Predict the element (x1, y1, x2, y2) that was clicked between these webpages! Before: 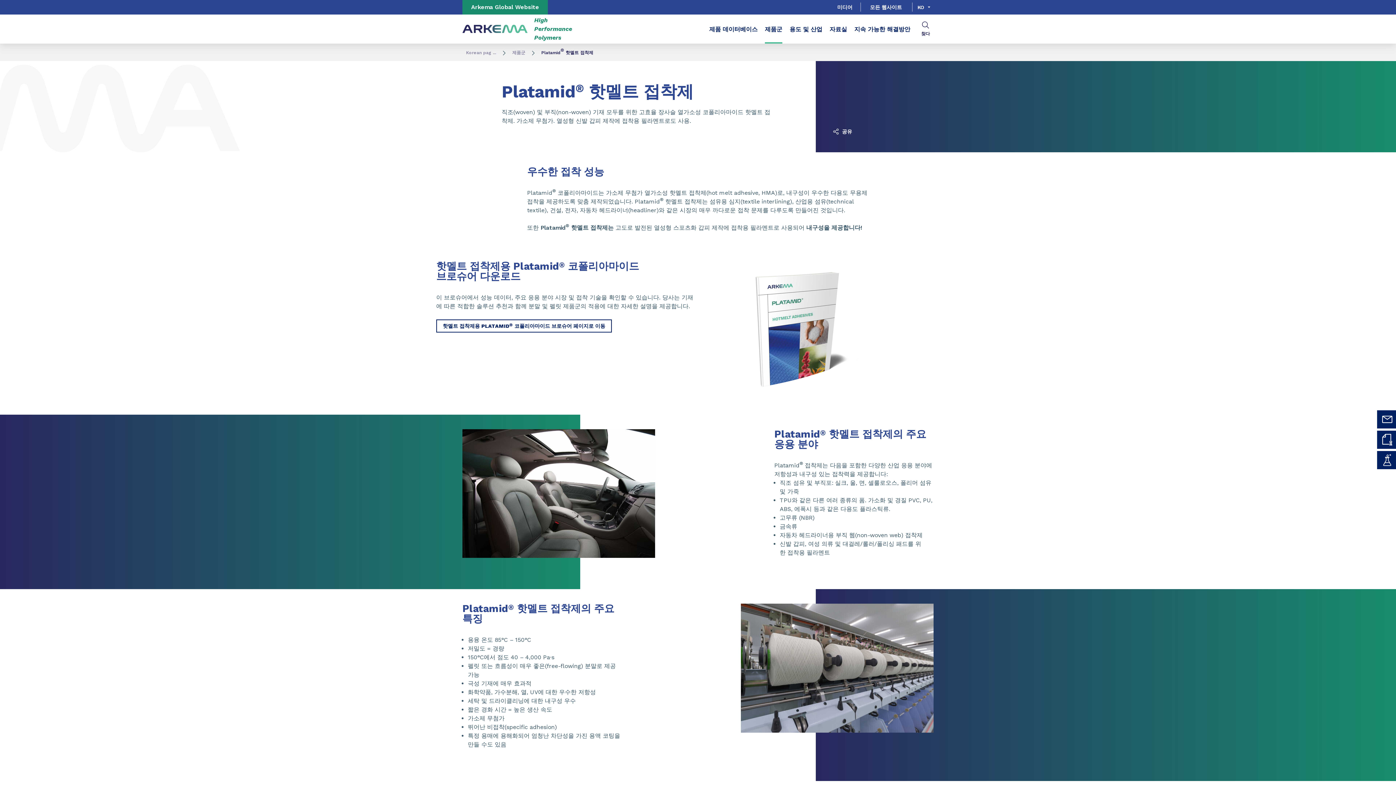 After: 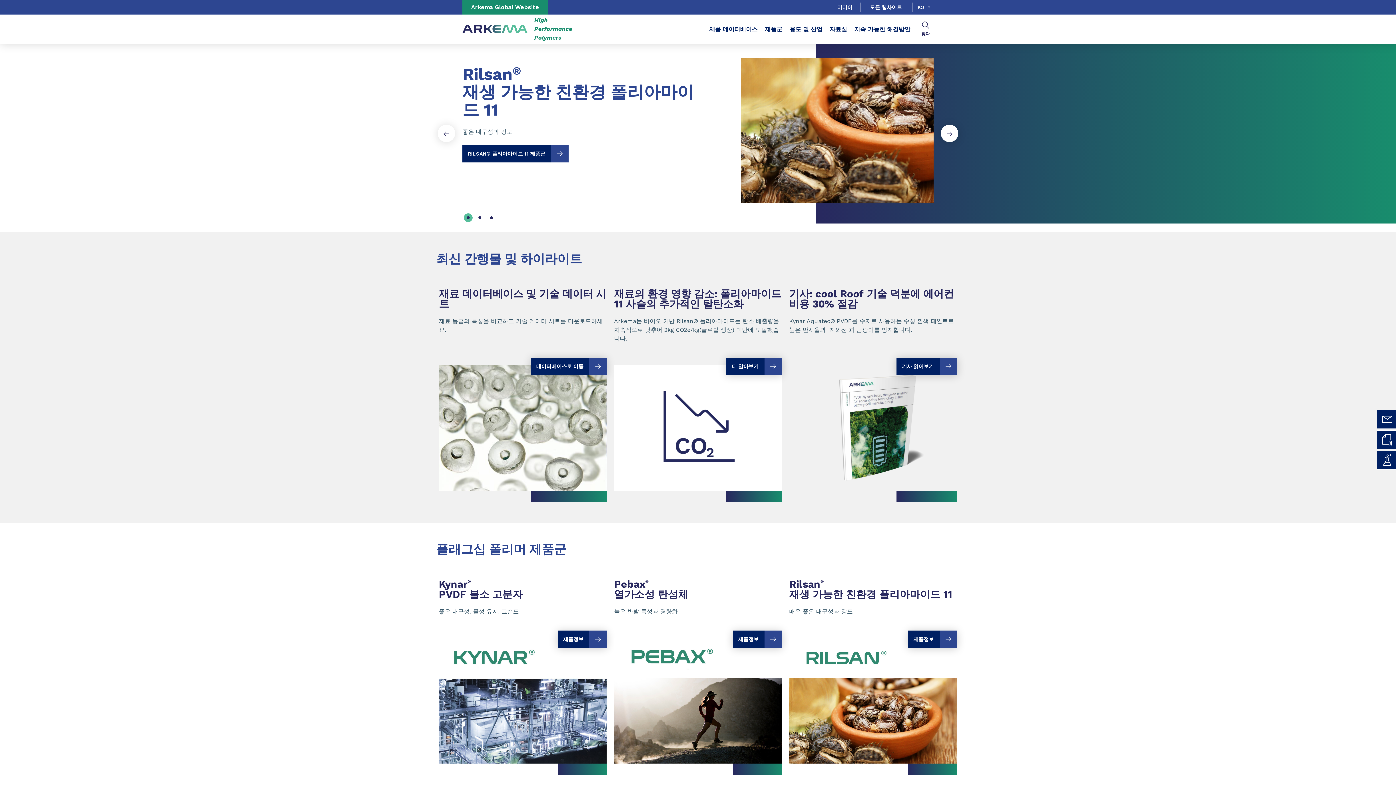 Action: bbox: (462, 50, 500, 55) label: Korean pag ...